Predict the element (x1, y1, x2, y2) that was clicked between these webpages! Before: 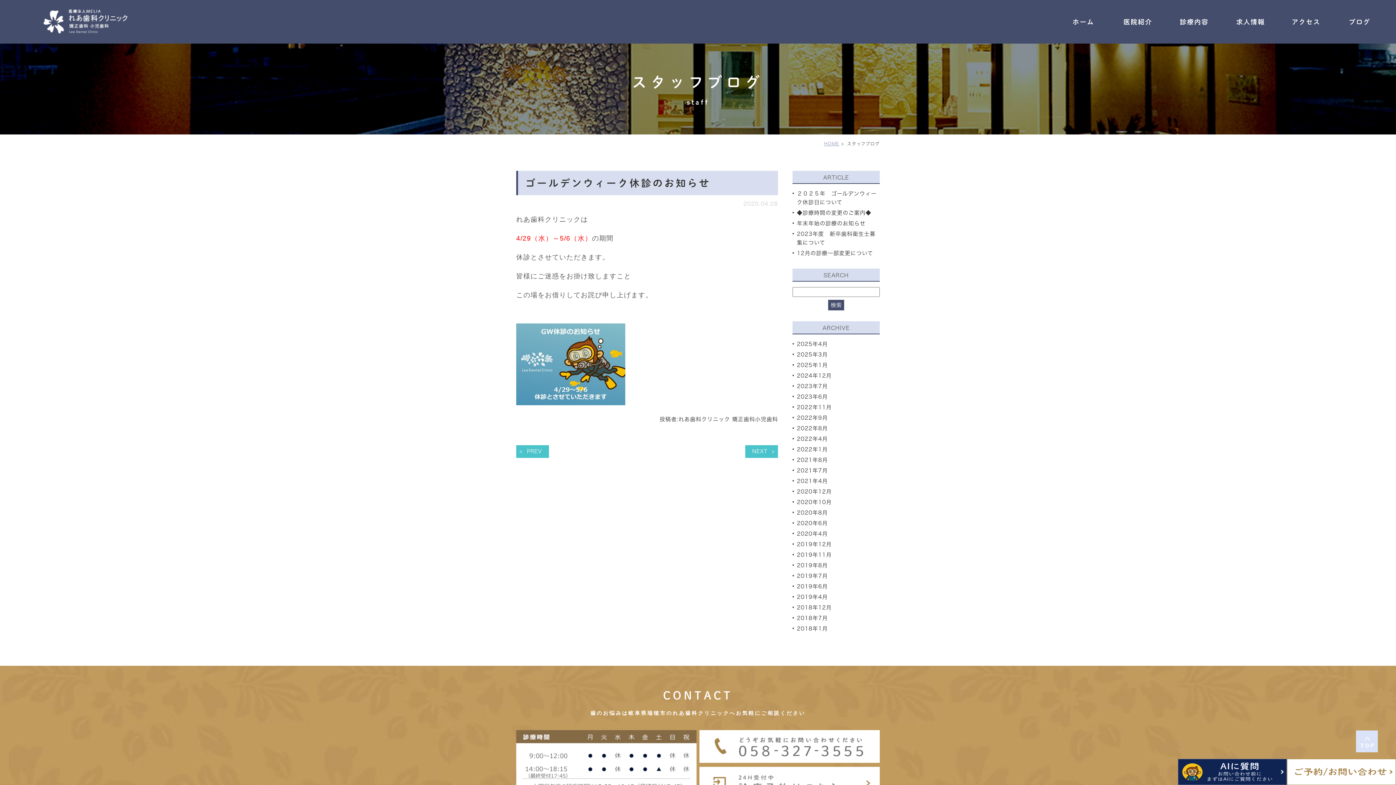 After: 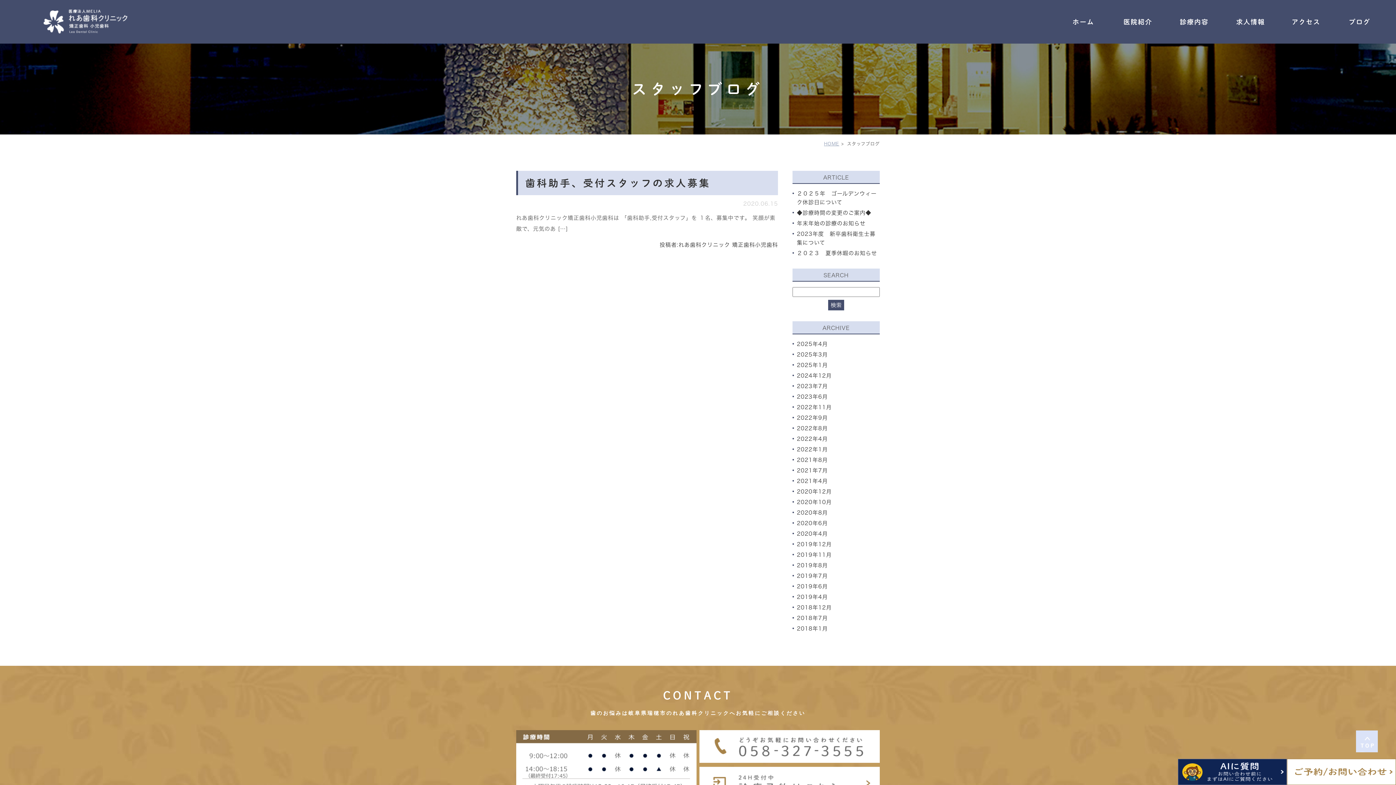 Action: label: 2020年6月 bbox: (797, 520, 828, 526)